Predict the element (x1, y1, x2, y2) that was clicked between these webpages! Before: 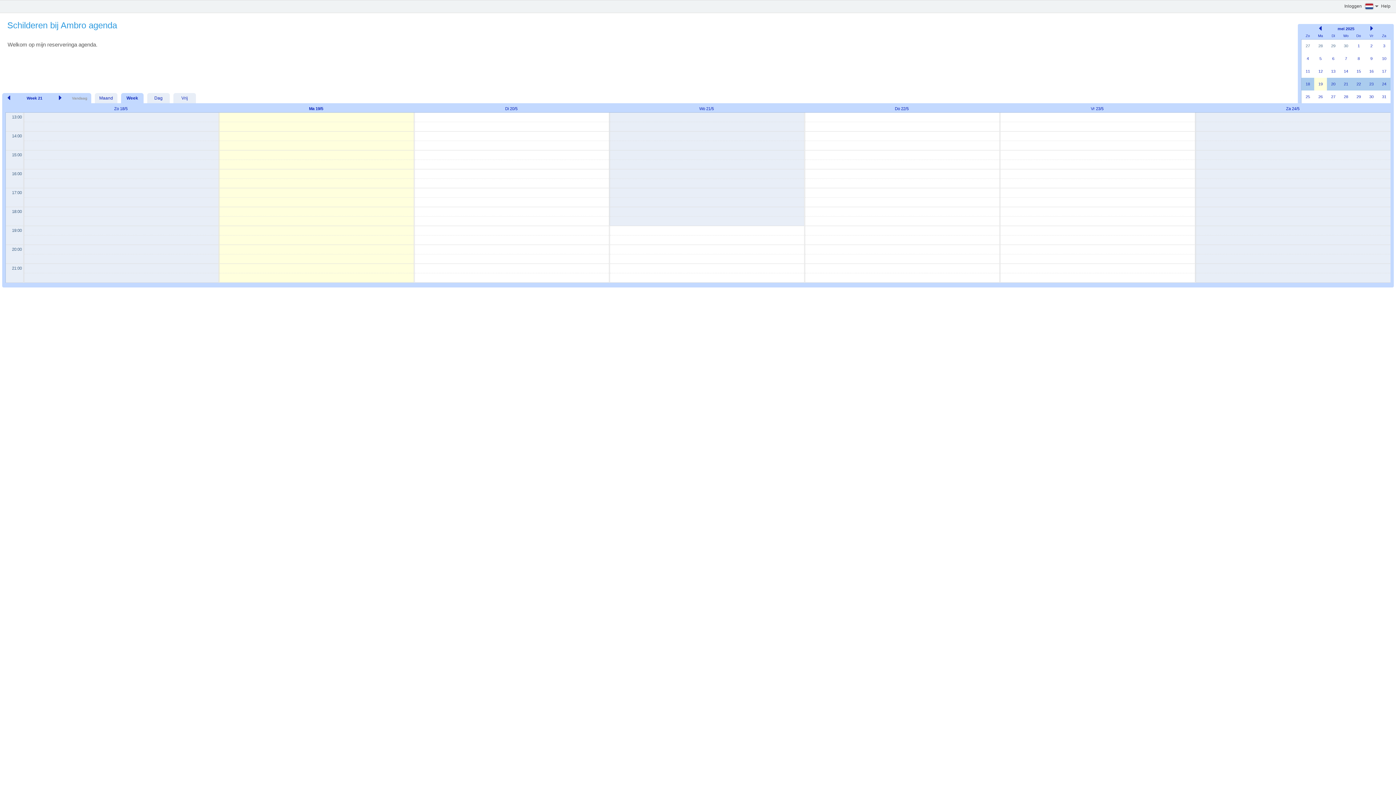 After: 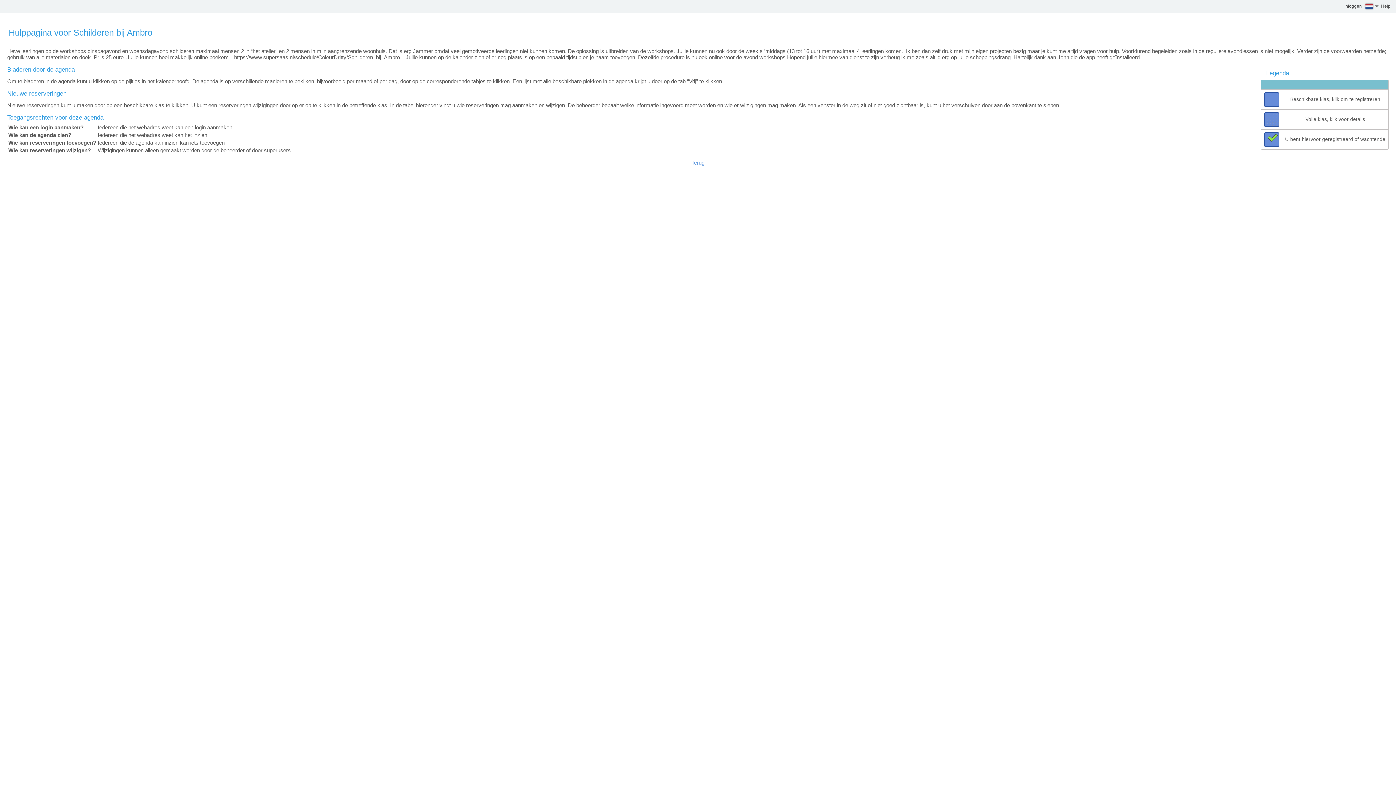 Action: label: Help bbox: (1381, 3, 1390, 8)